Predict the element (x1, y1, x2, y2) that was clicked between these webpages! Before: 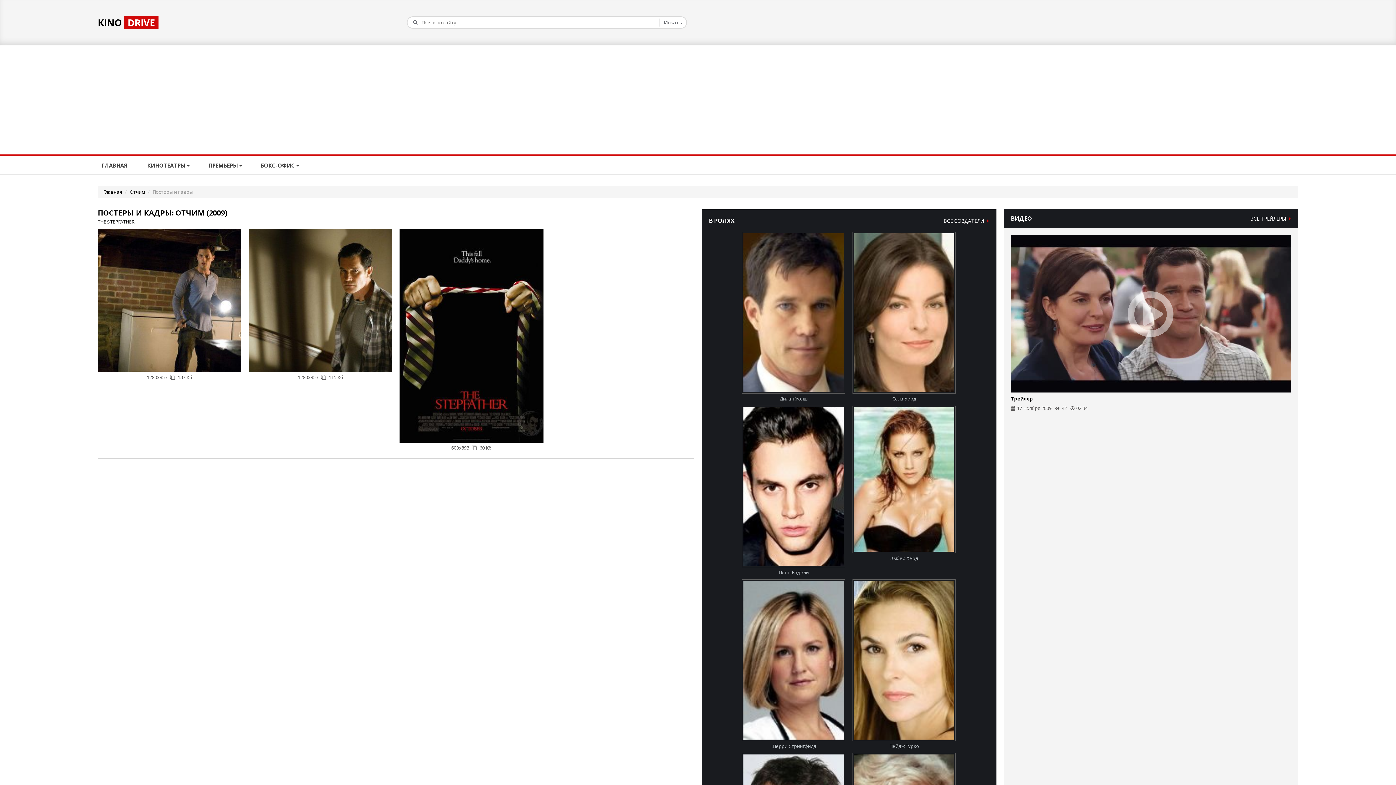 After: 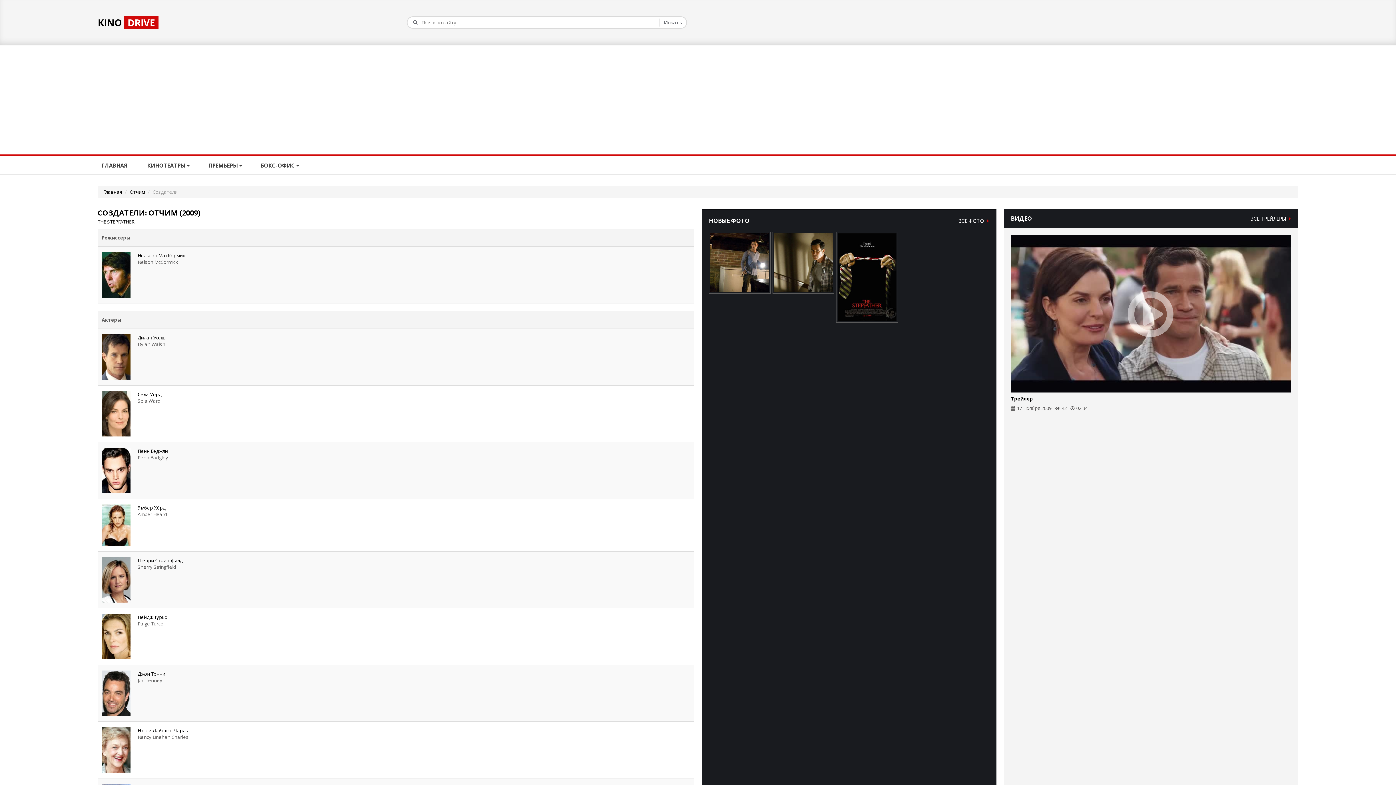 Action: bbox: (943, 217, 989, 224) label: ВСЕ СОЗДАТЕЛИ 